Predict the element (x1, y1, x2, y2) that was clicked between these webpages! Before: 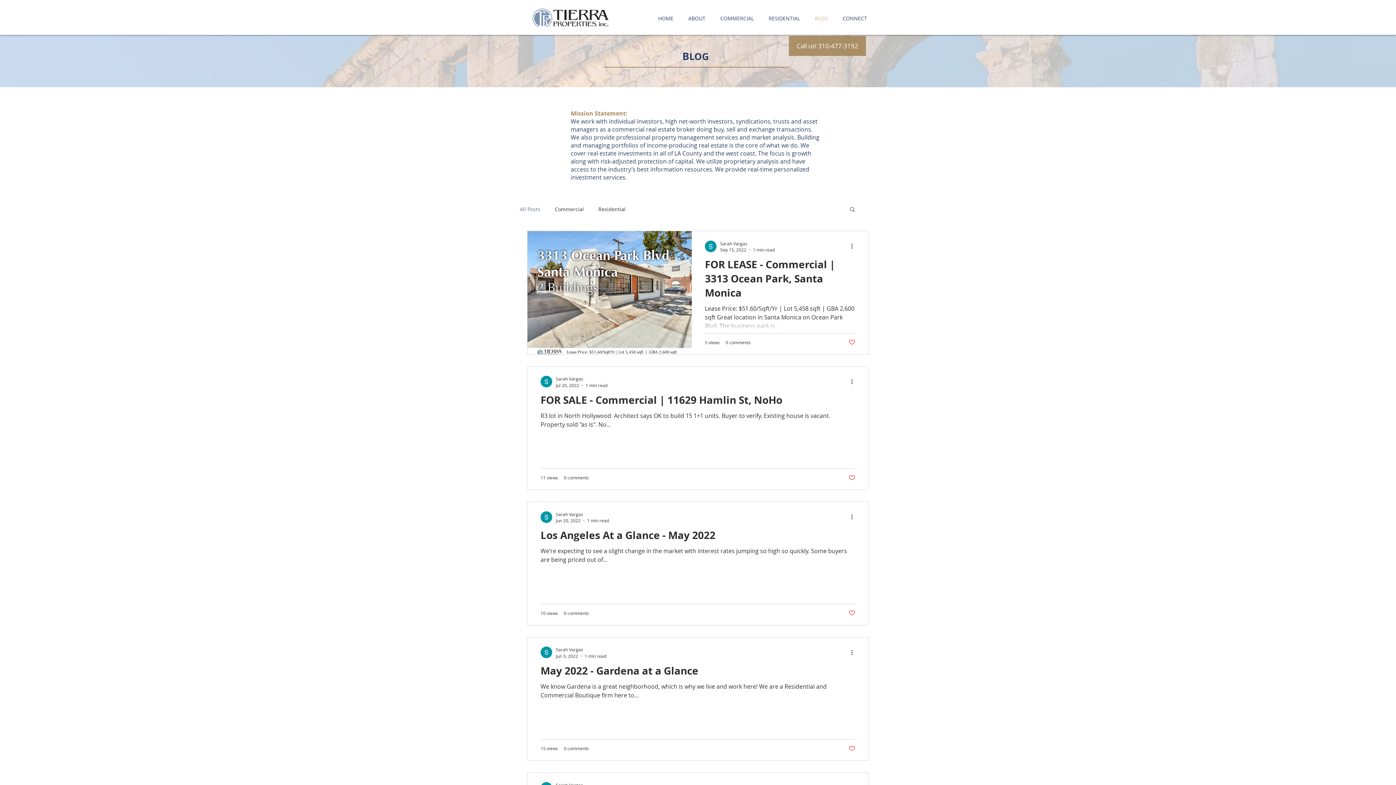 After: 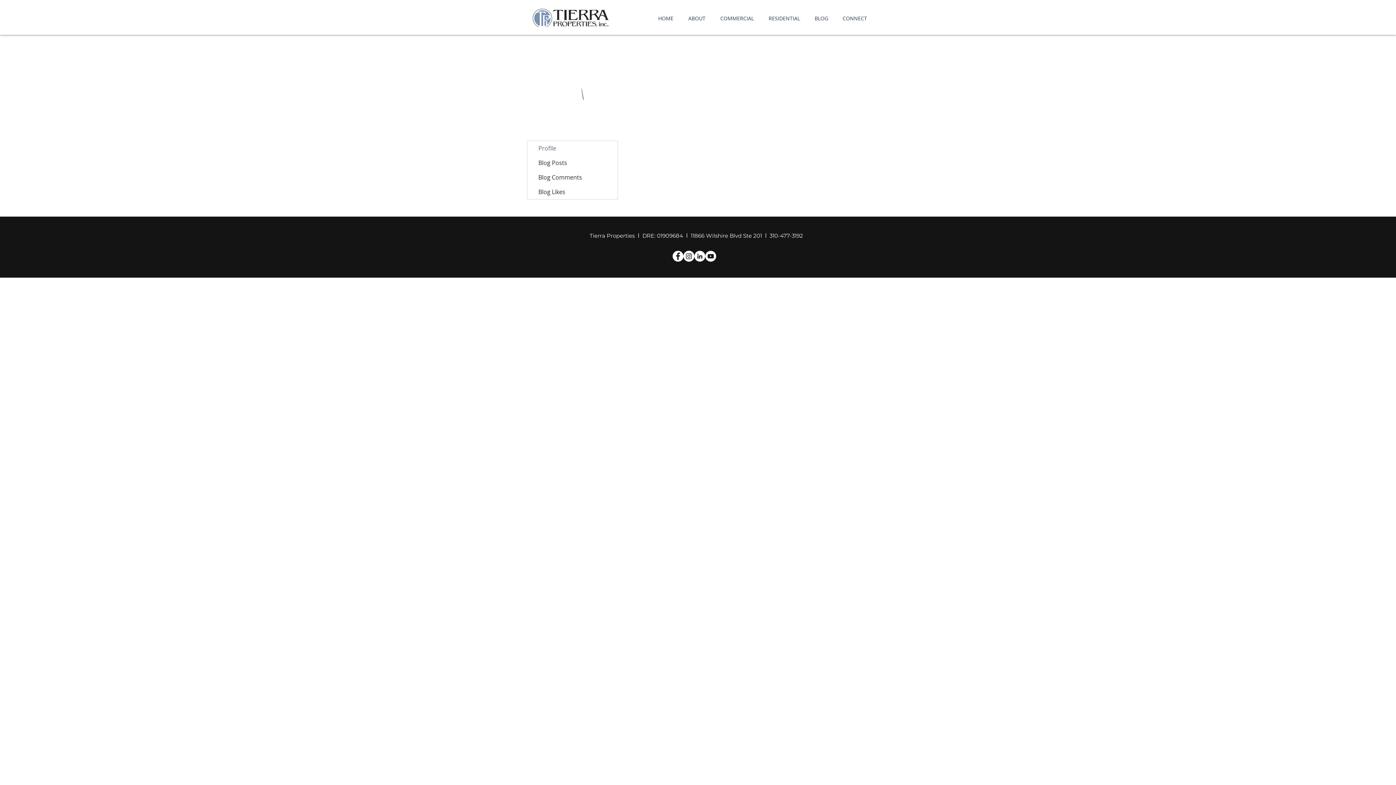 Action: bbox: (705, 240, 716, 252)